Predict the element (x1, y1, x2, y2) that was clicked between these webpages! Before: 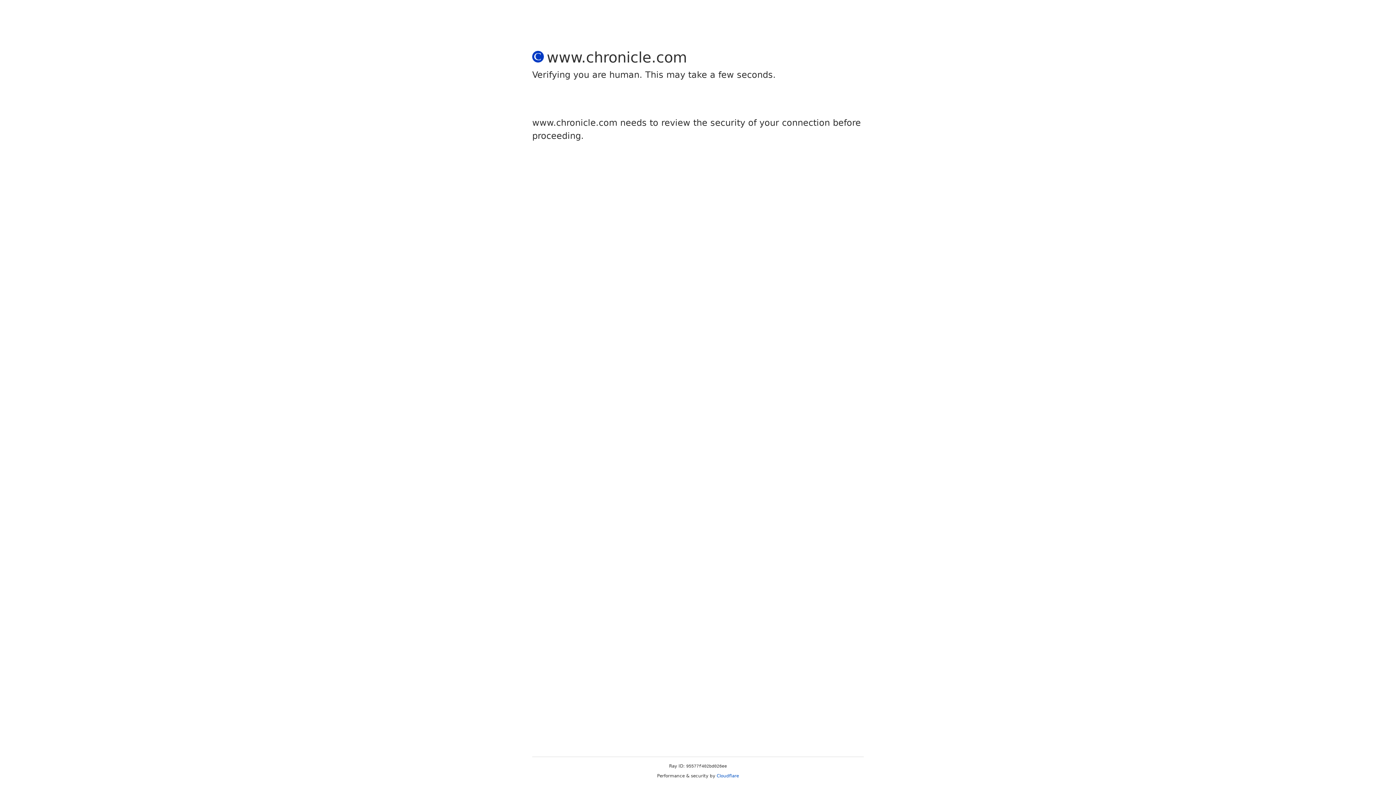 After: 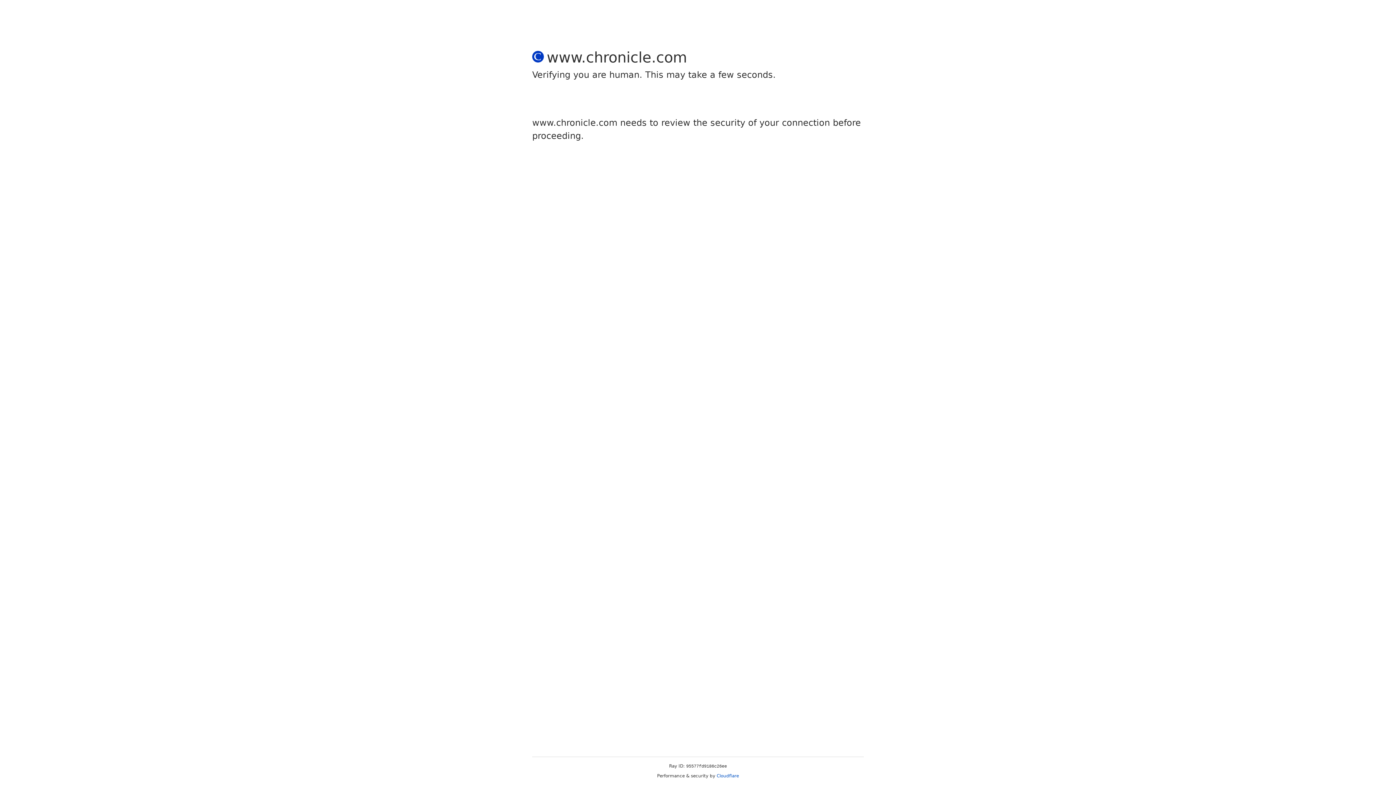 Action: bbox: (716, 773, 739, 778) label: Cloudflare